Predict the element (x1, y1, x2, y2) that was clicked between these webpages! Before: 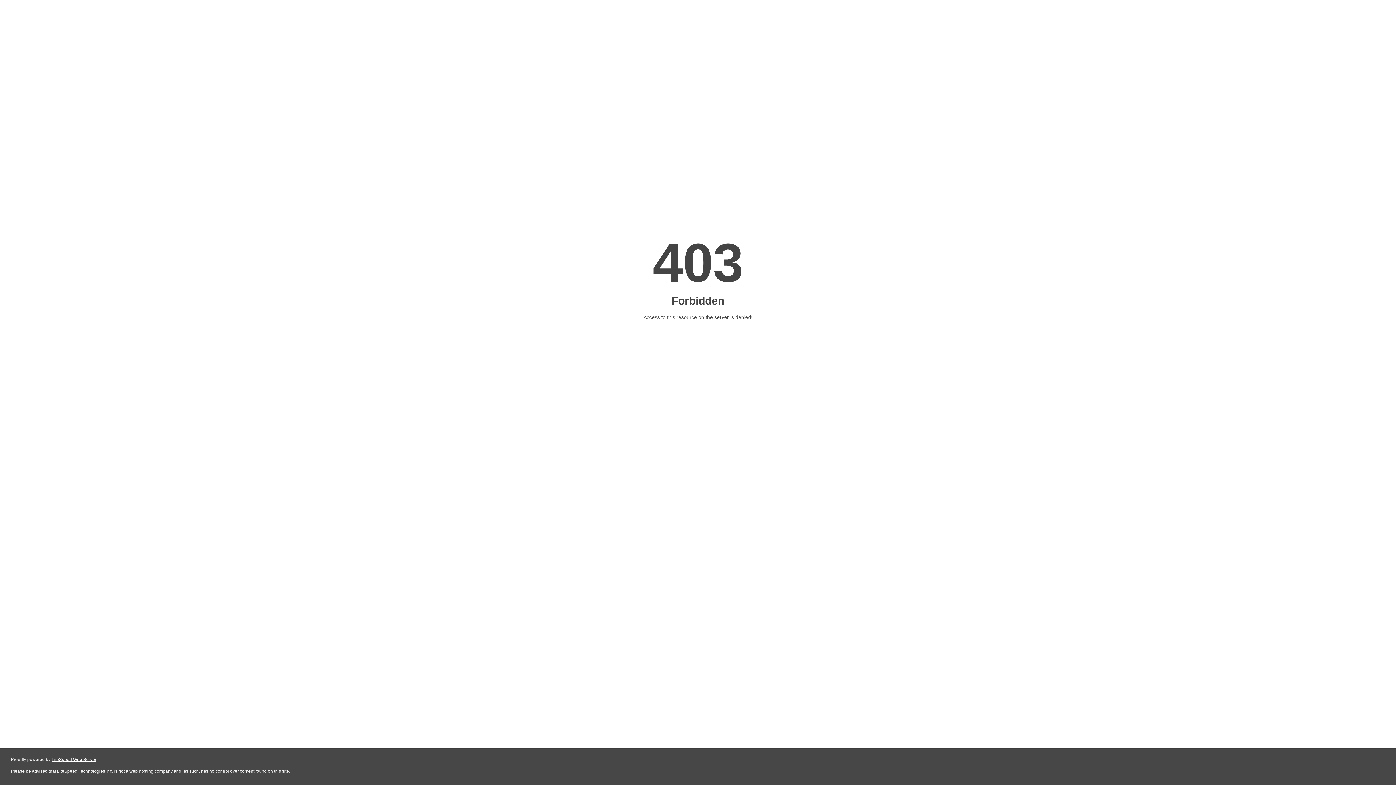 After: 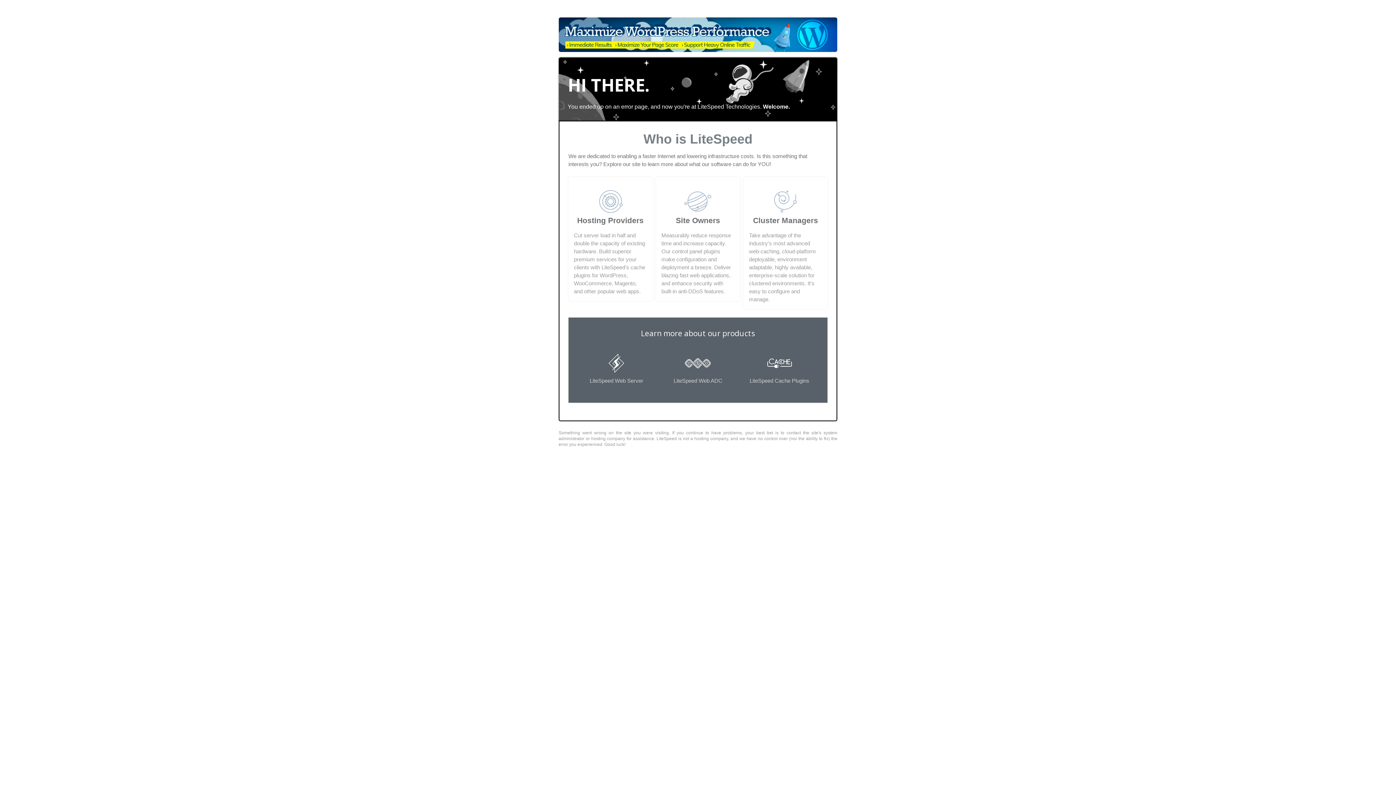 Action: label: LiteSpeed Web Server bbox: (51, 757, 96, 762)